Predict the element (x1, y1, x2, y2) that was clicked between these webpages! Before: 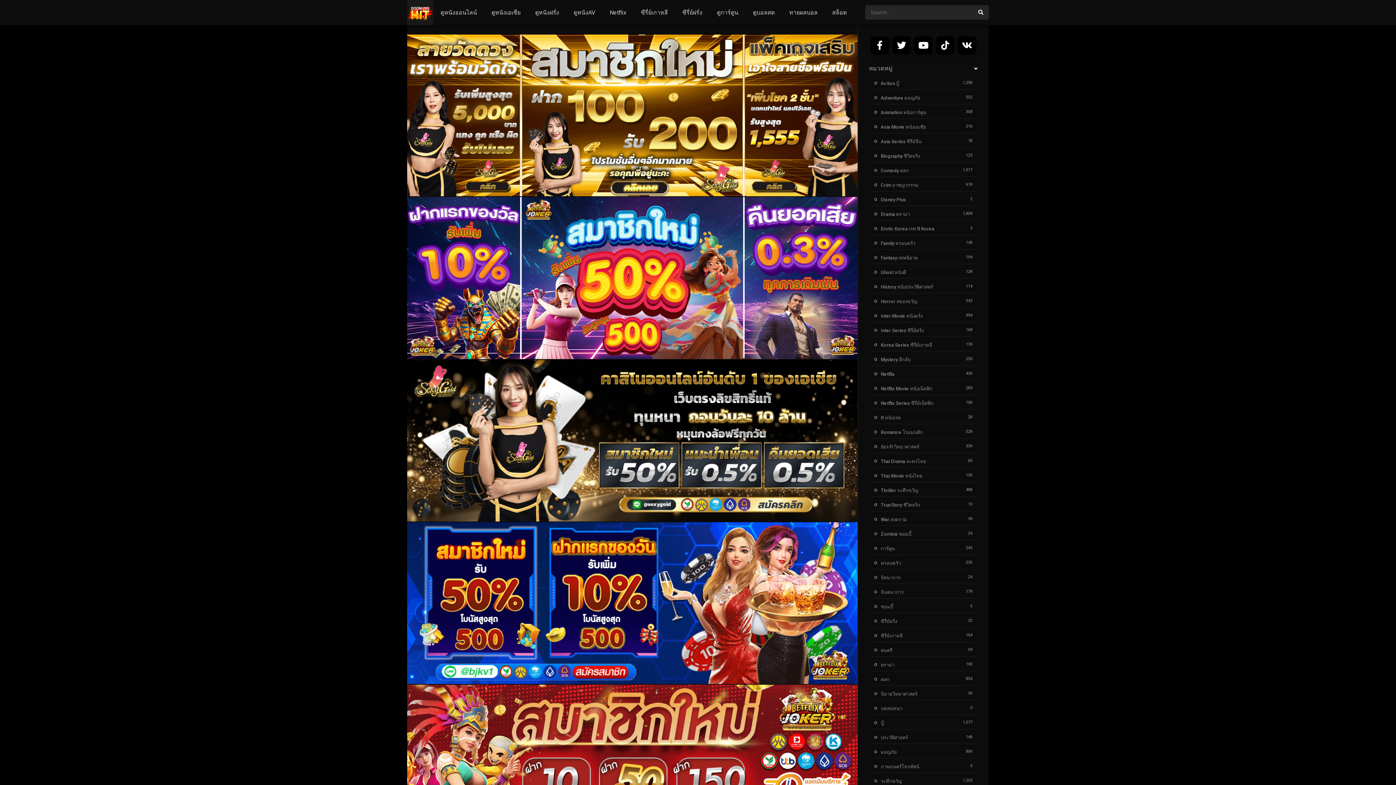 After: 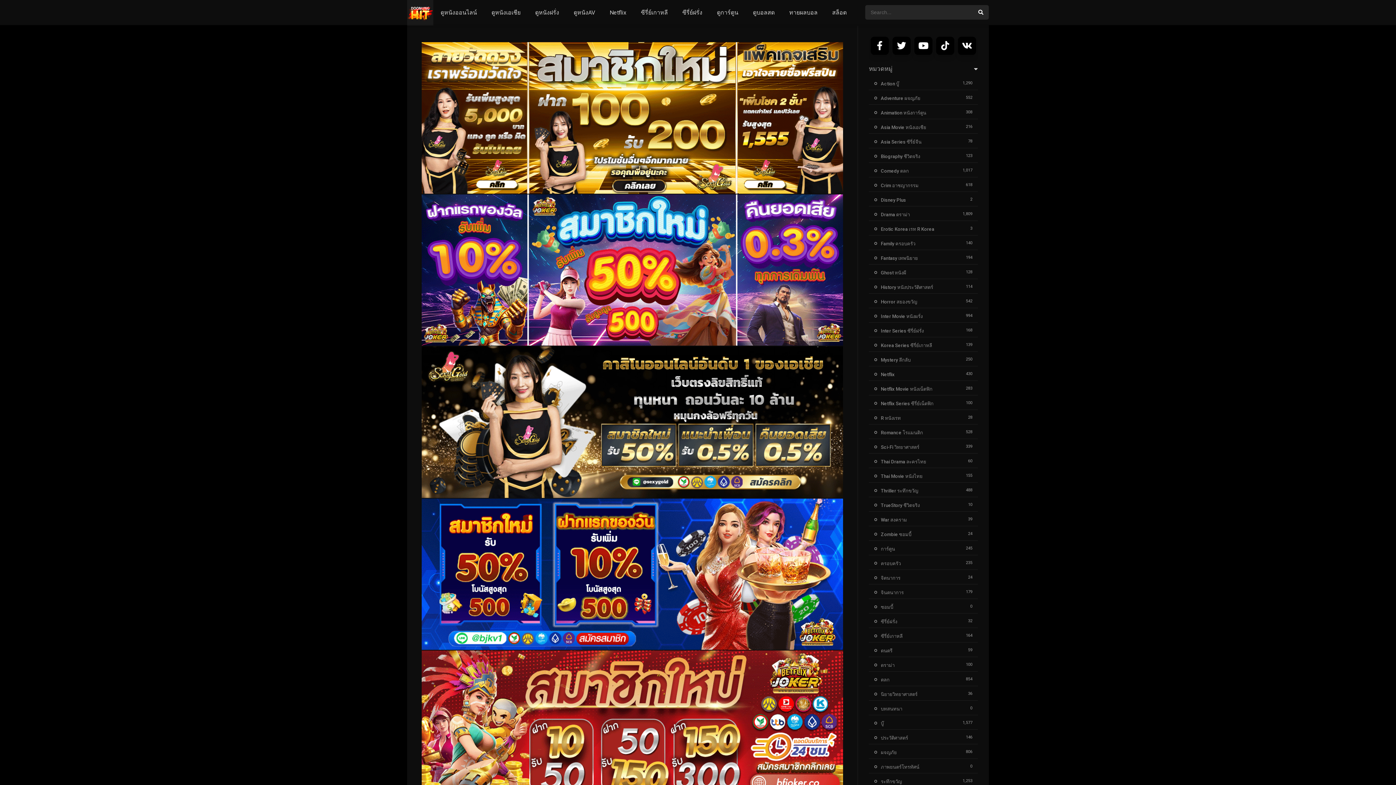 Action: bbox: (874, 109, 926, 115) label: Animation หนังการ์ตูน